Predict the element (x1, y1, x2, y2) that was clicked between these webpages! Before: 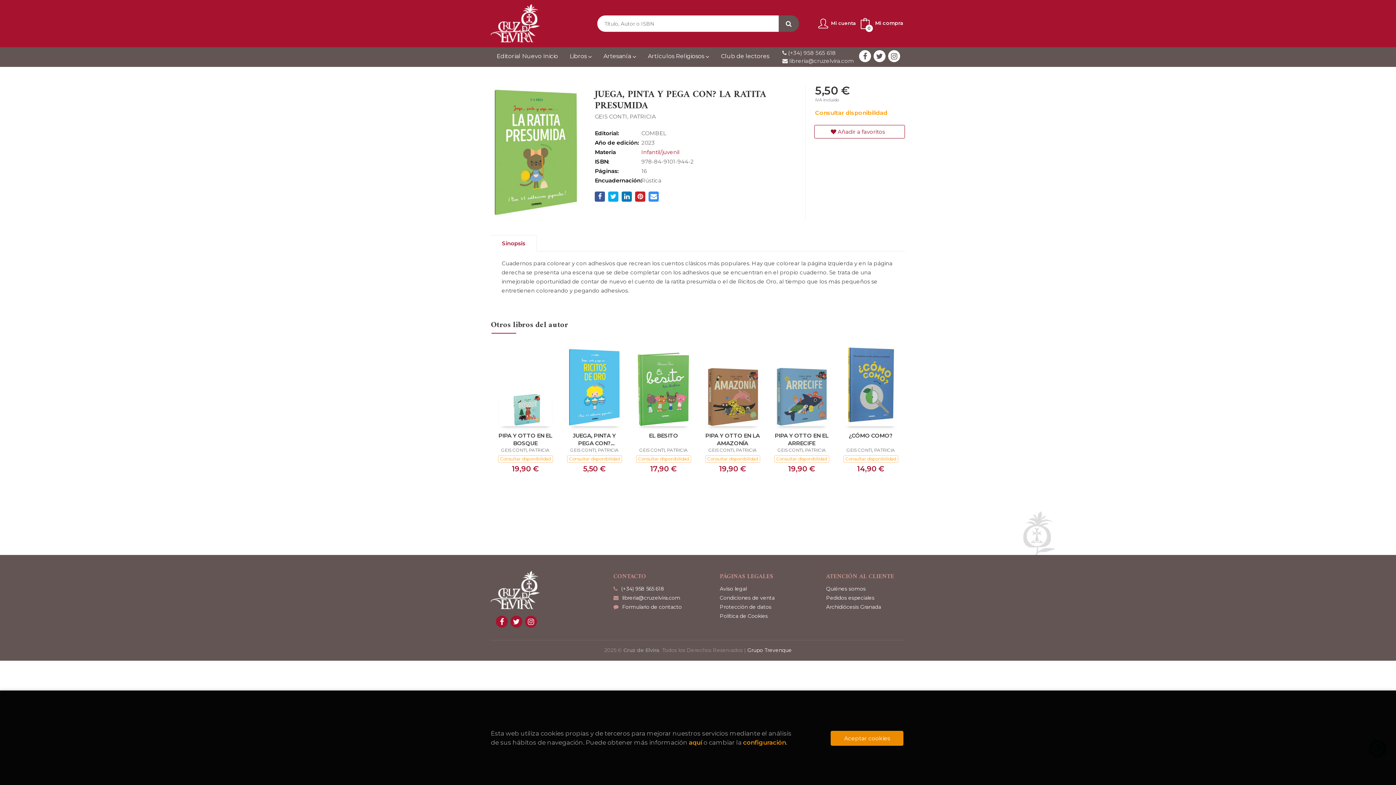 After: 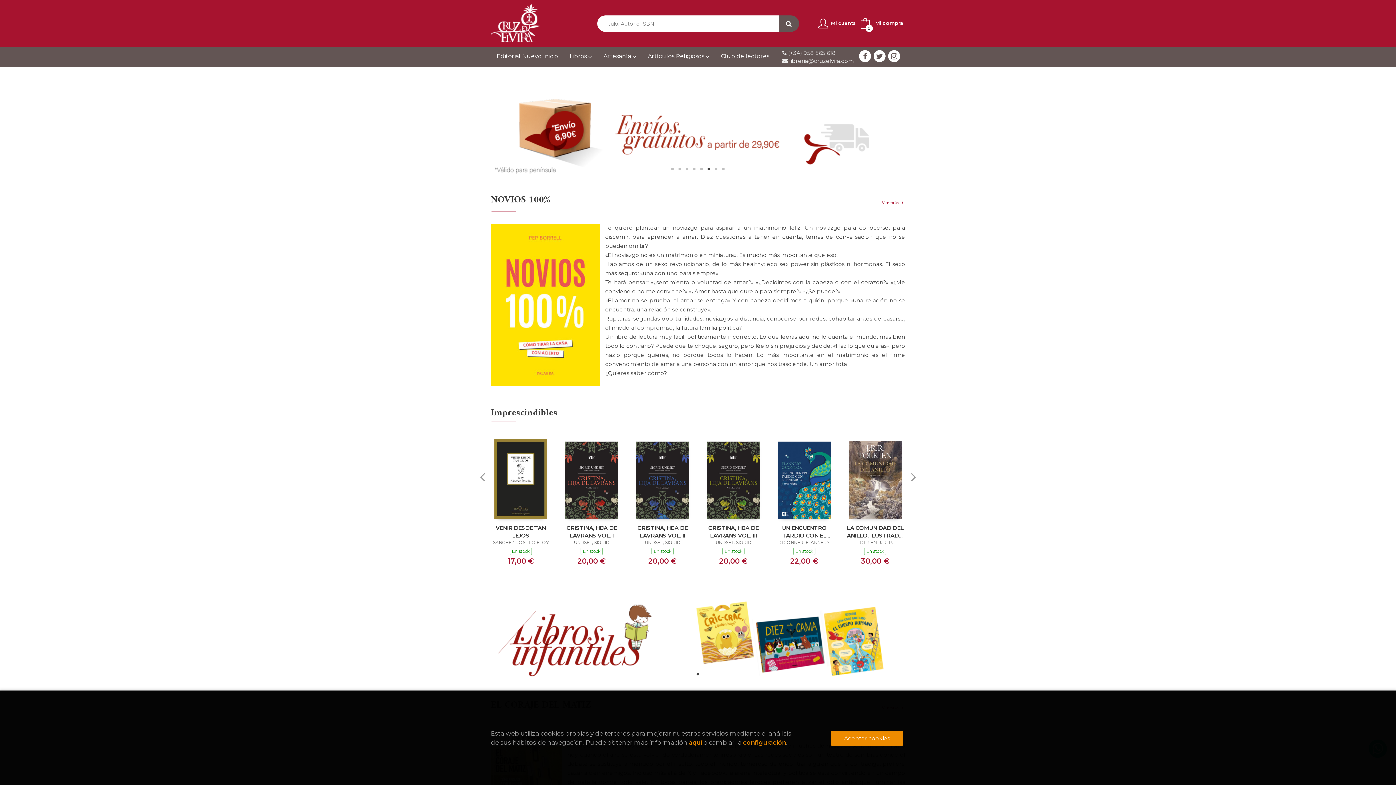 Action: bbox: (490, 4, 540, 42)